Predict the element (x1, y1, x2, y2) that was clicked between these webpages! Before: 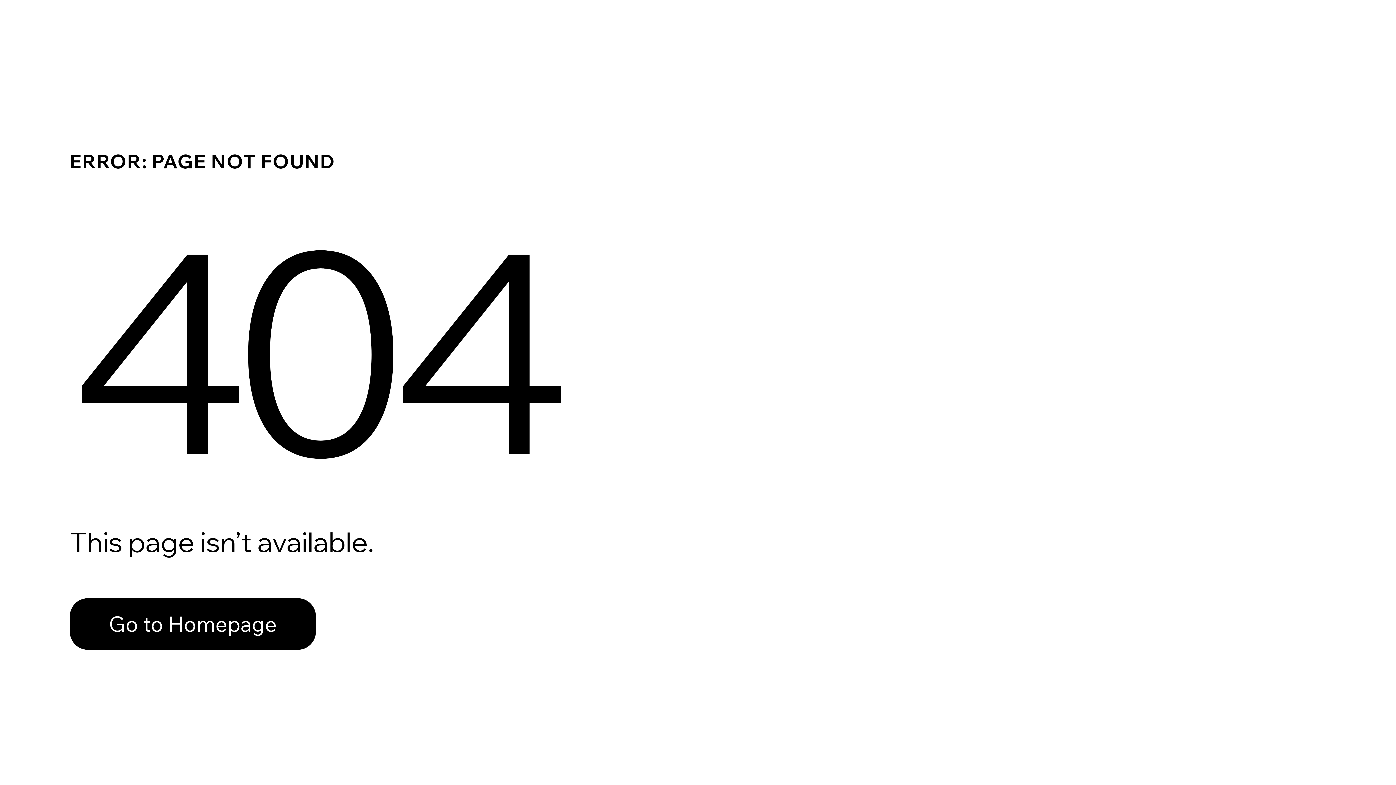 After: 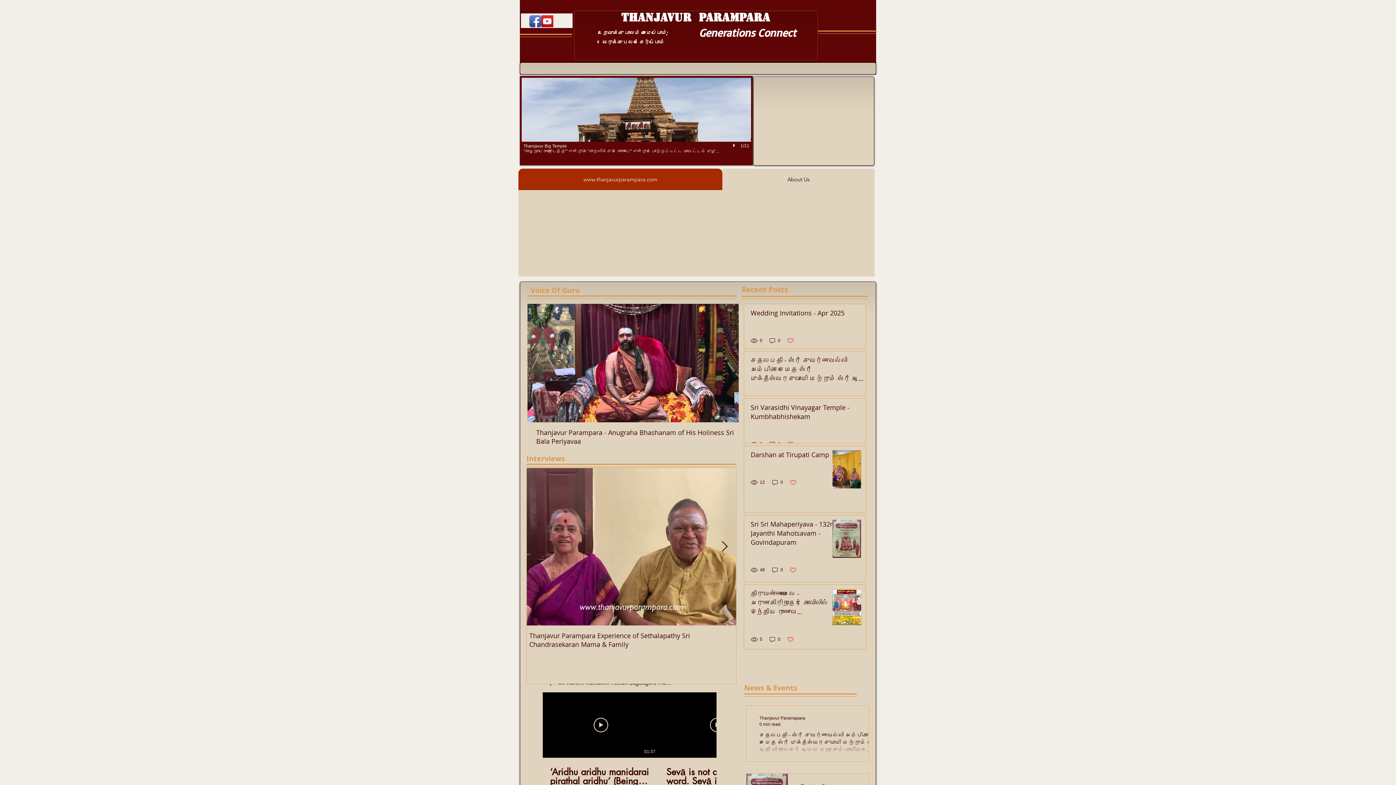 Action: label: Go to Homepage bbox: (69, 582, 768, 659)